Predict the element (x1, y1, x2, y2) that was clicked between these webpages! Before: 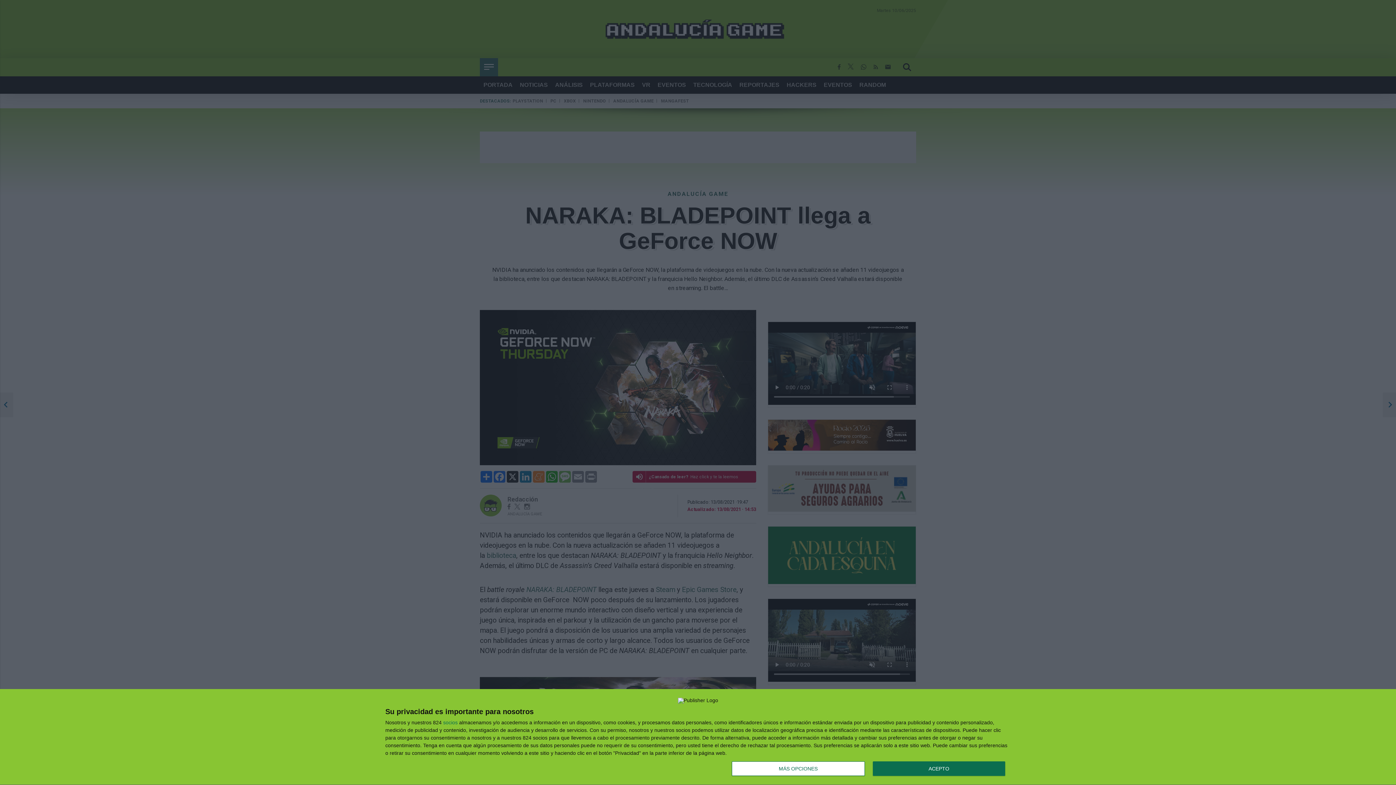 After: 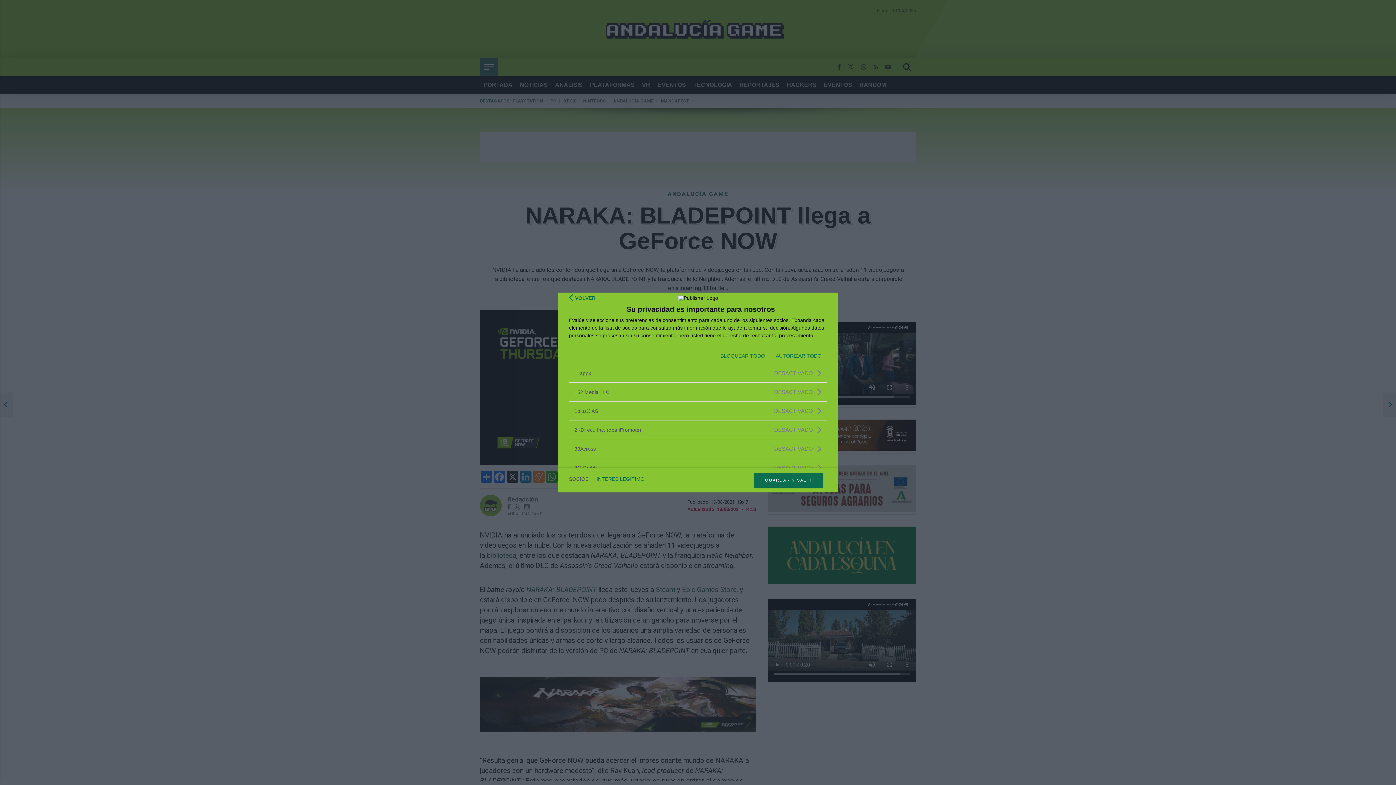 Action: label: socios bbox: (443, 720, 457, 725)